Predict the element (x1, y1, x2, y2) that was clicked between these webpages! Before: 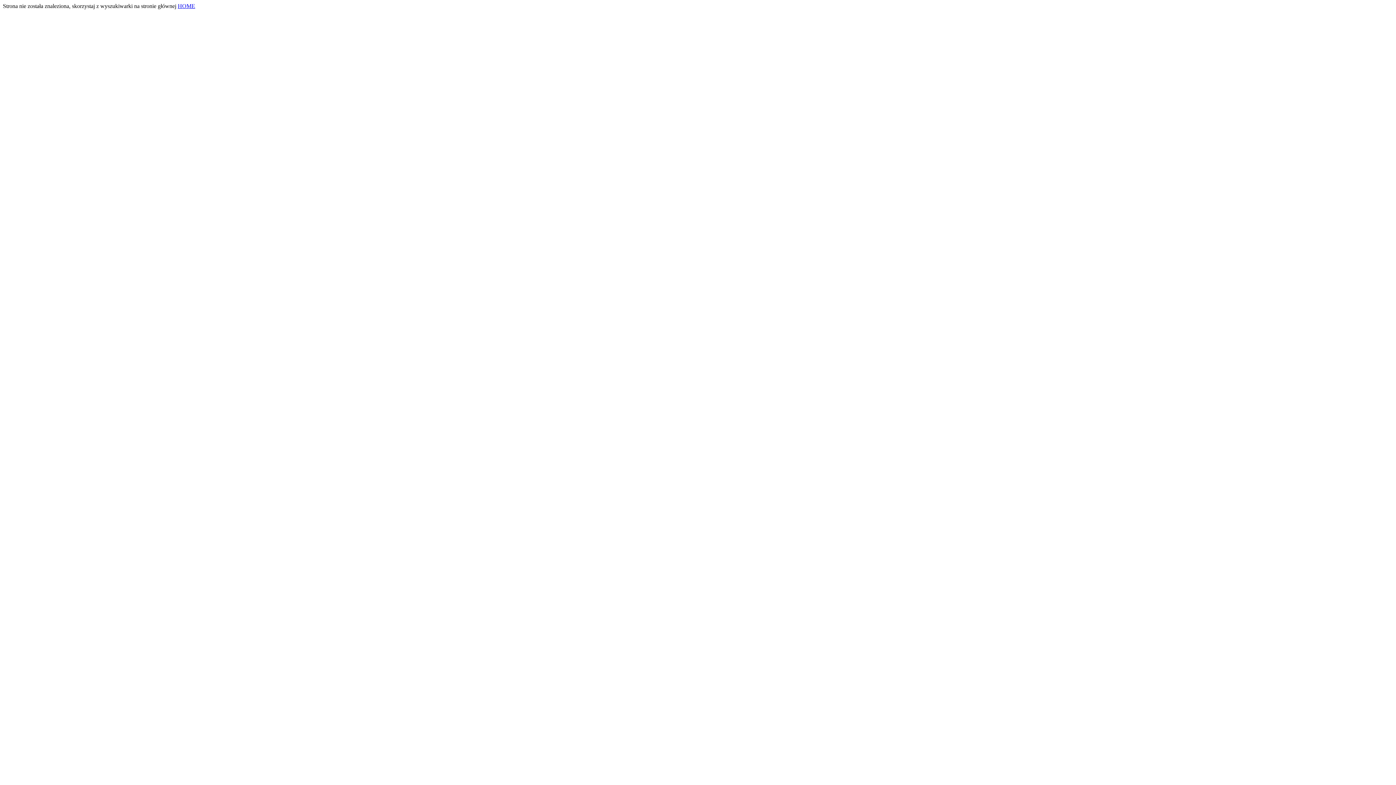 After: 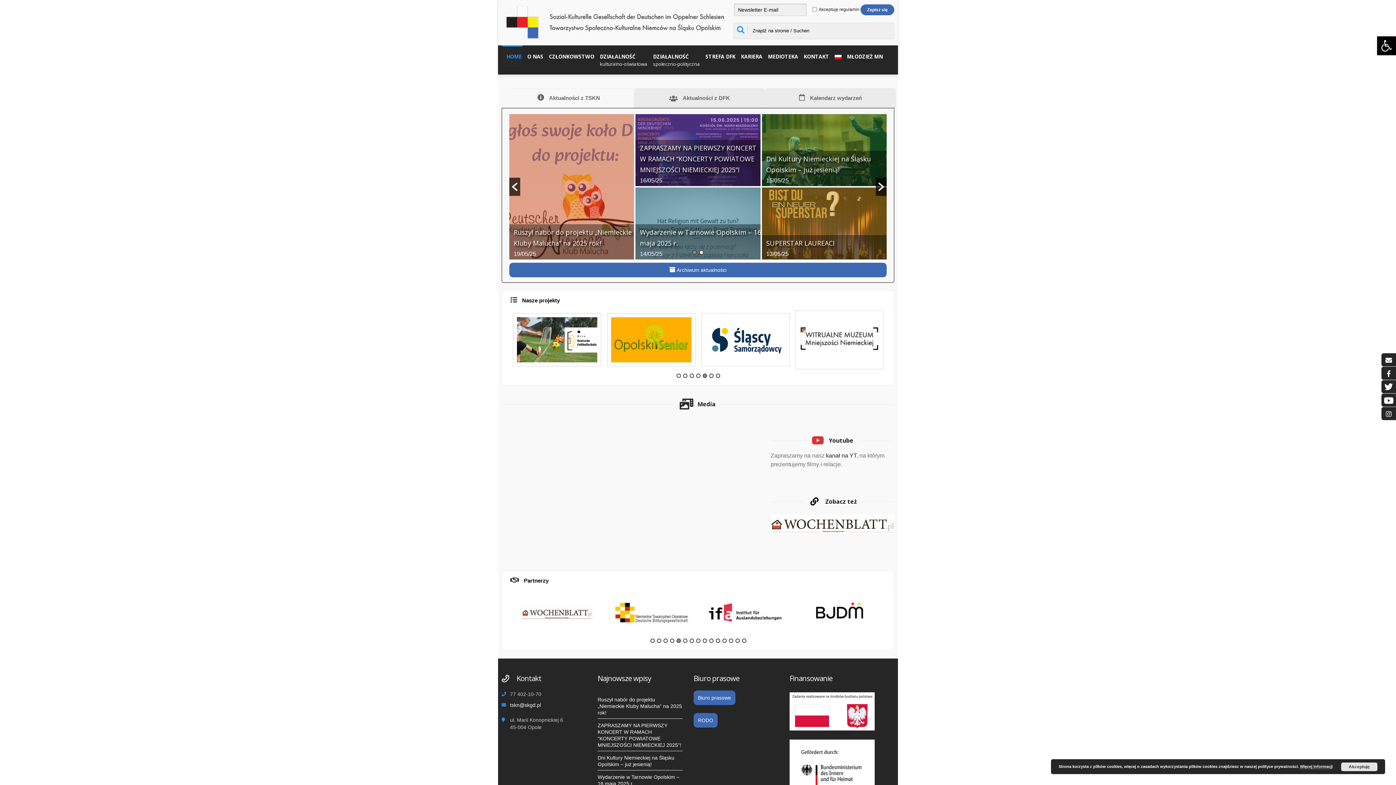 Action: bbox: (177, 2, 195, 9) label: HOME